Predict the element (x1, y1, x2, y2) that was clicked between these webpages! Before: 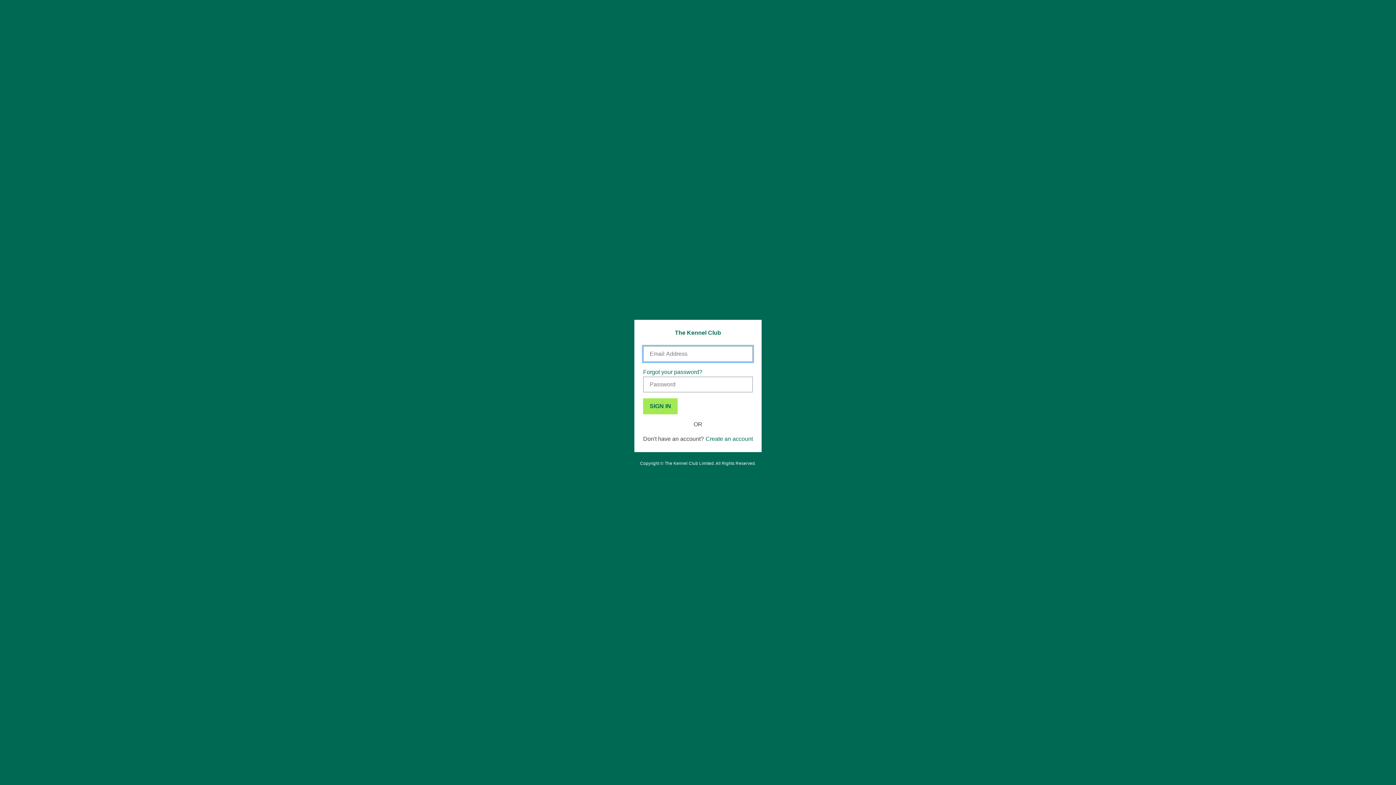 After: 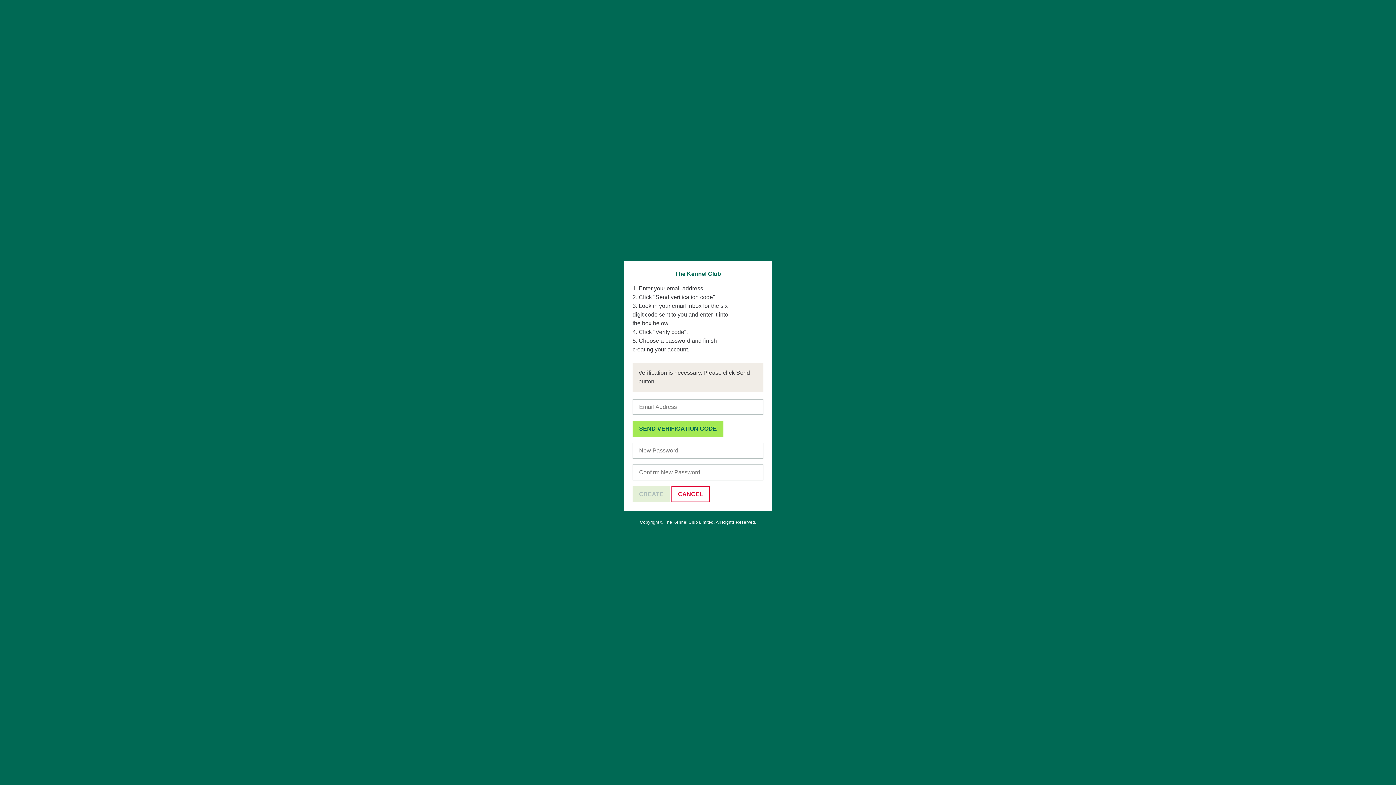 Action: label: Create an account bbox: (705, 435, 753, 442)